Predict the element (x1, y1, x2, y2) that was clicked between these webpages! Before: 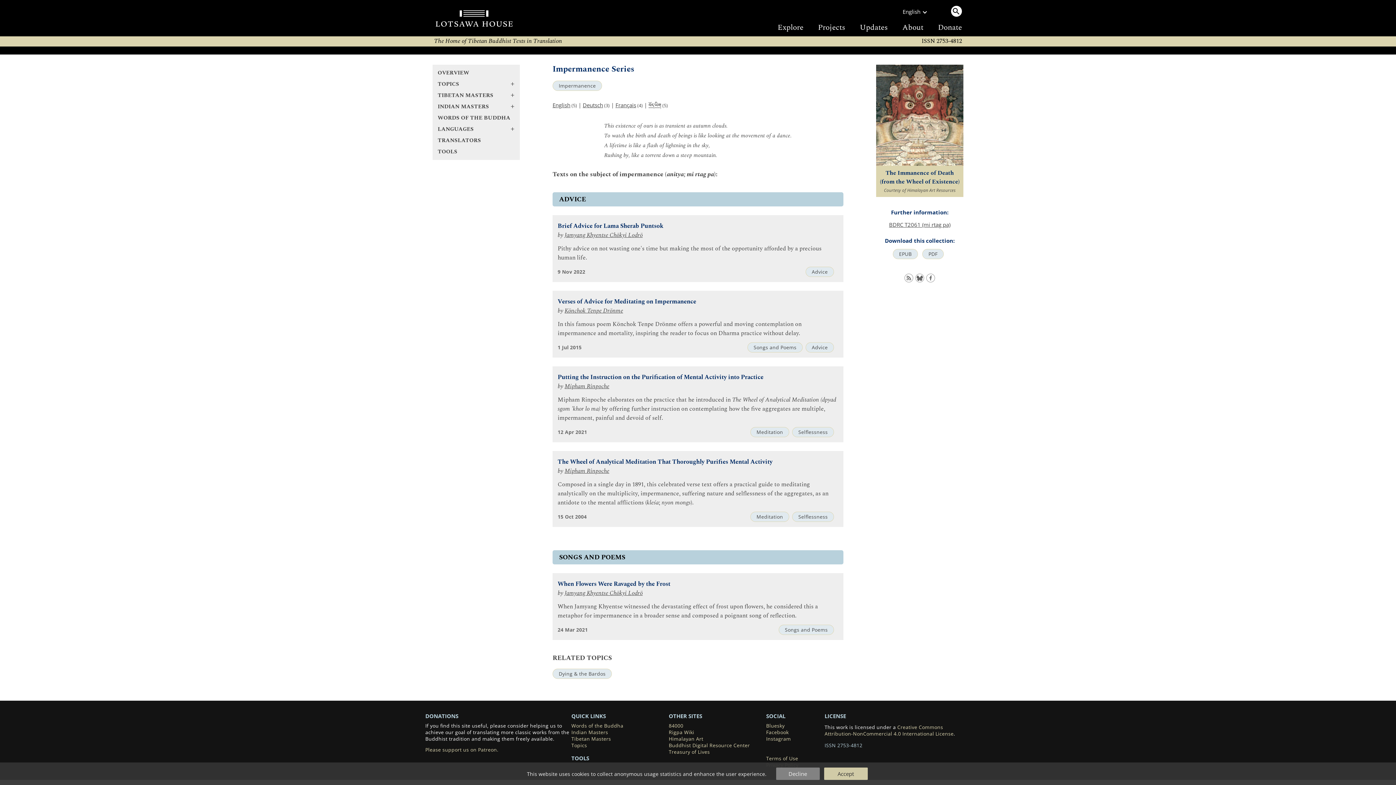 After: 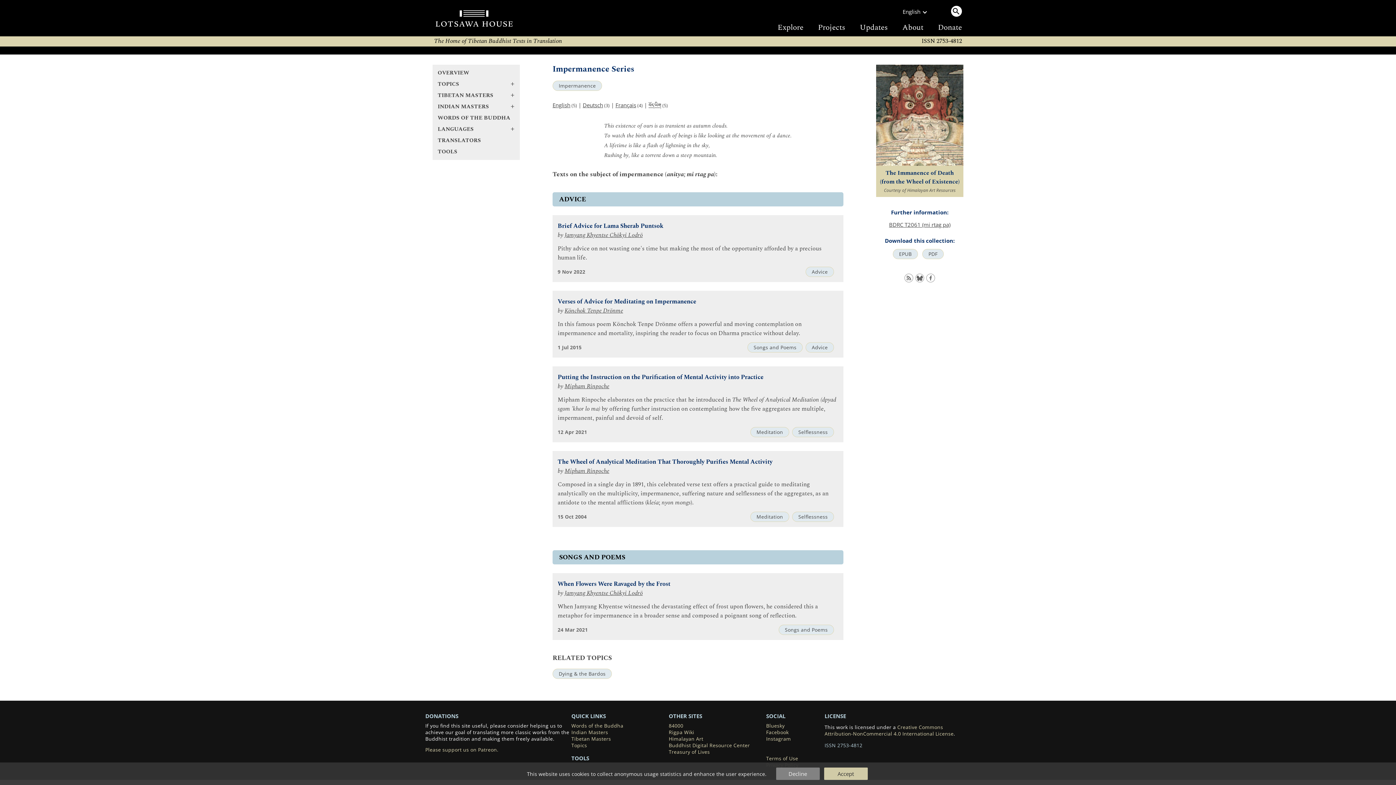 Action: label: English bbox: (552, 101, 570, 108)